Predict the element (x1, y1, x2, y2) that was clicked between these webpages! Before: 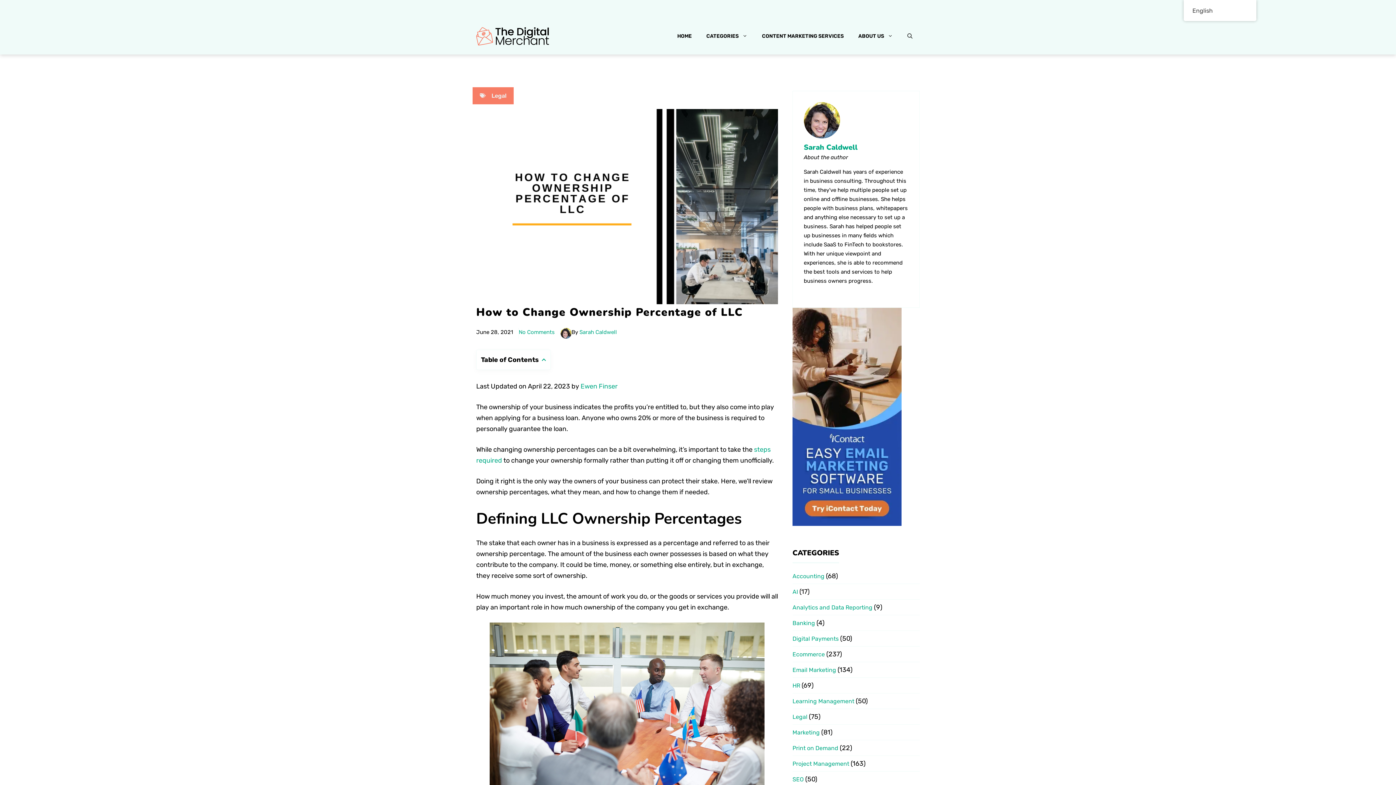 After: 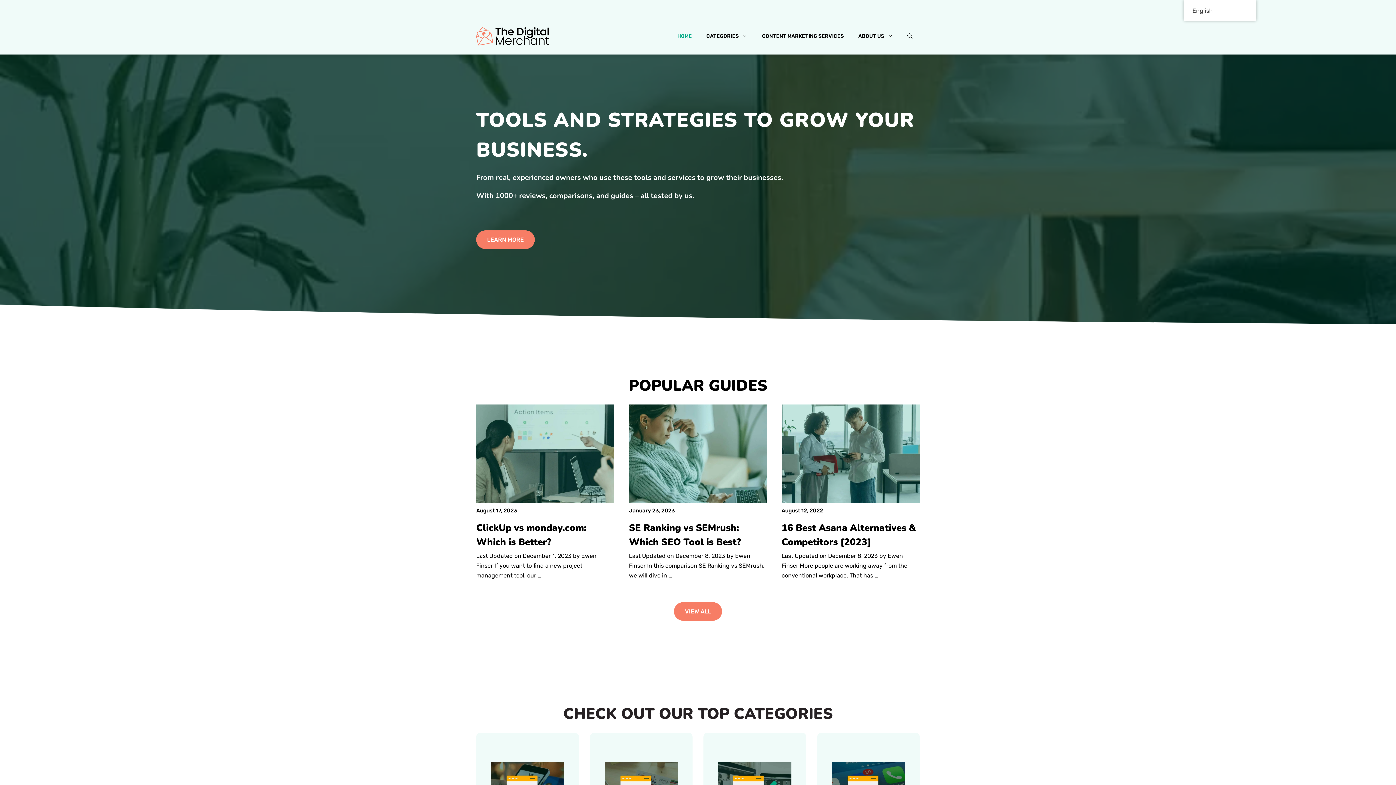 Action: bbox: (476, 31, 549, 39)